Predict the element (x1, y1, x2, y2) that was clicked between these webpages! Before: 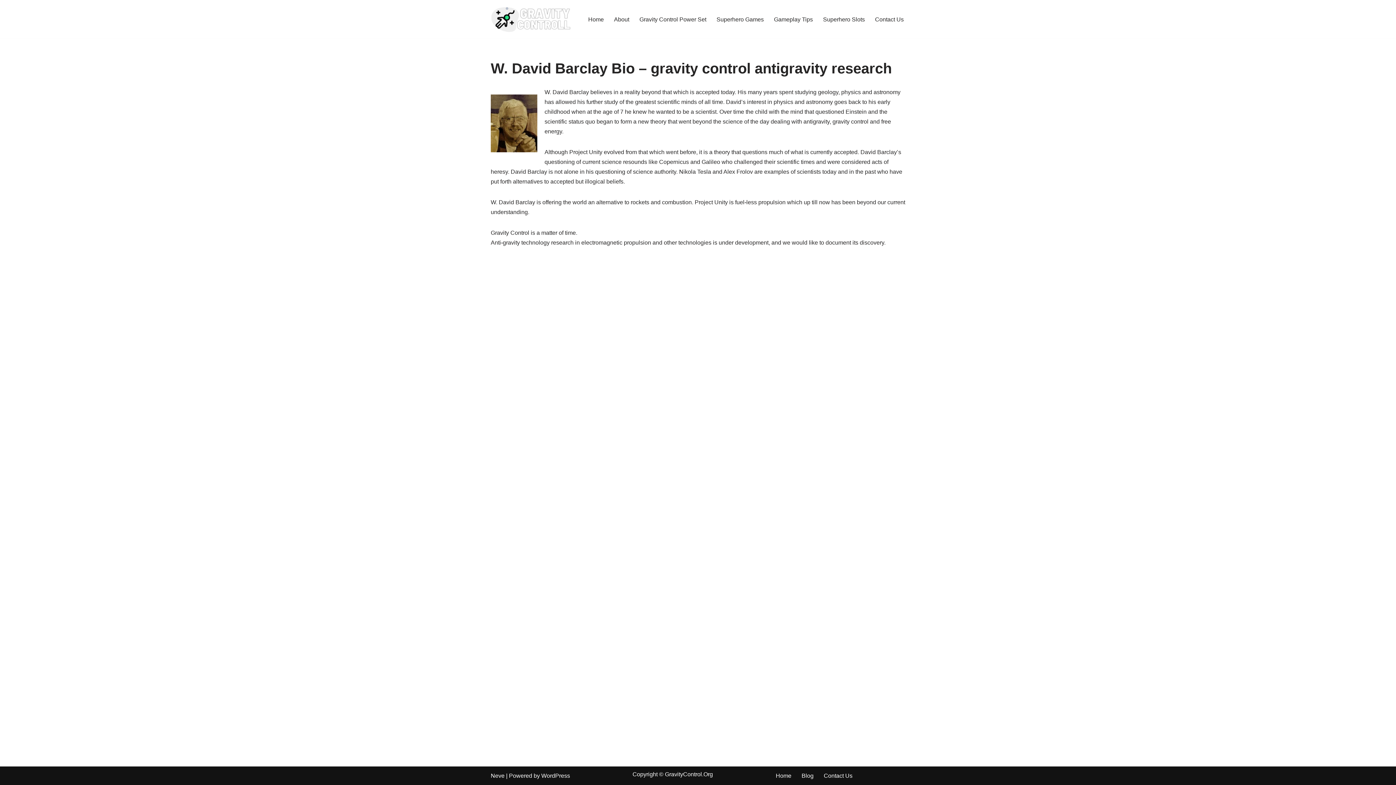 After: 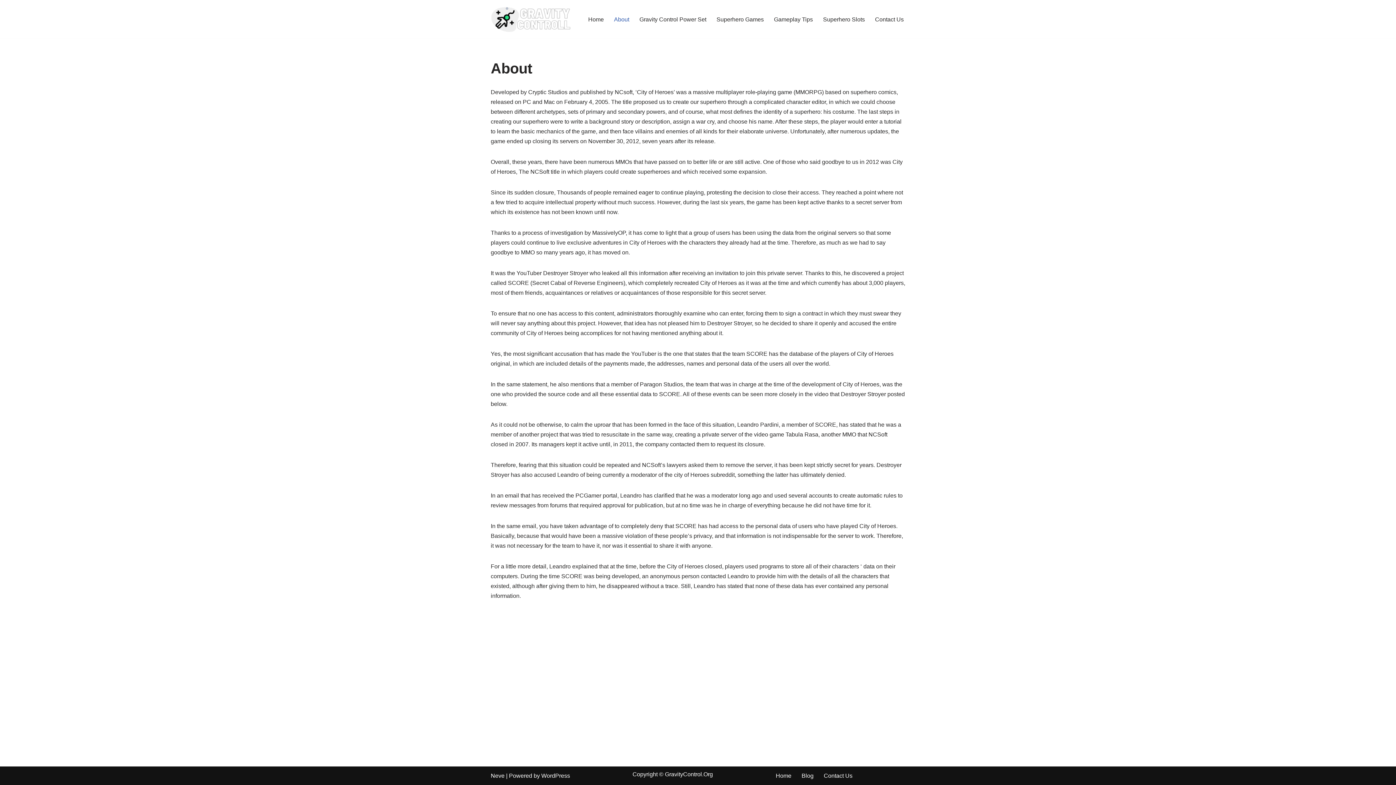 Action: bbox: (614, 14, 629, 24) label: About